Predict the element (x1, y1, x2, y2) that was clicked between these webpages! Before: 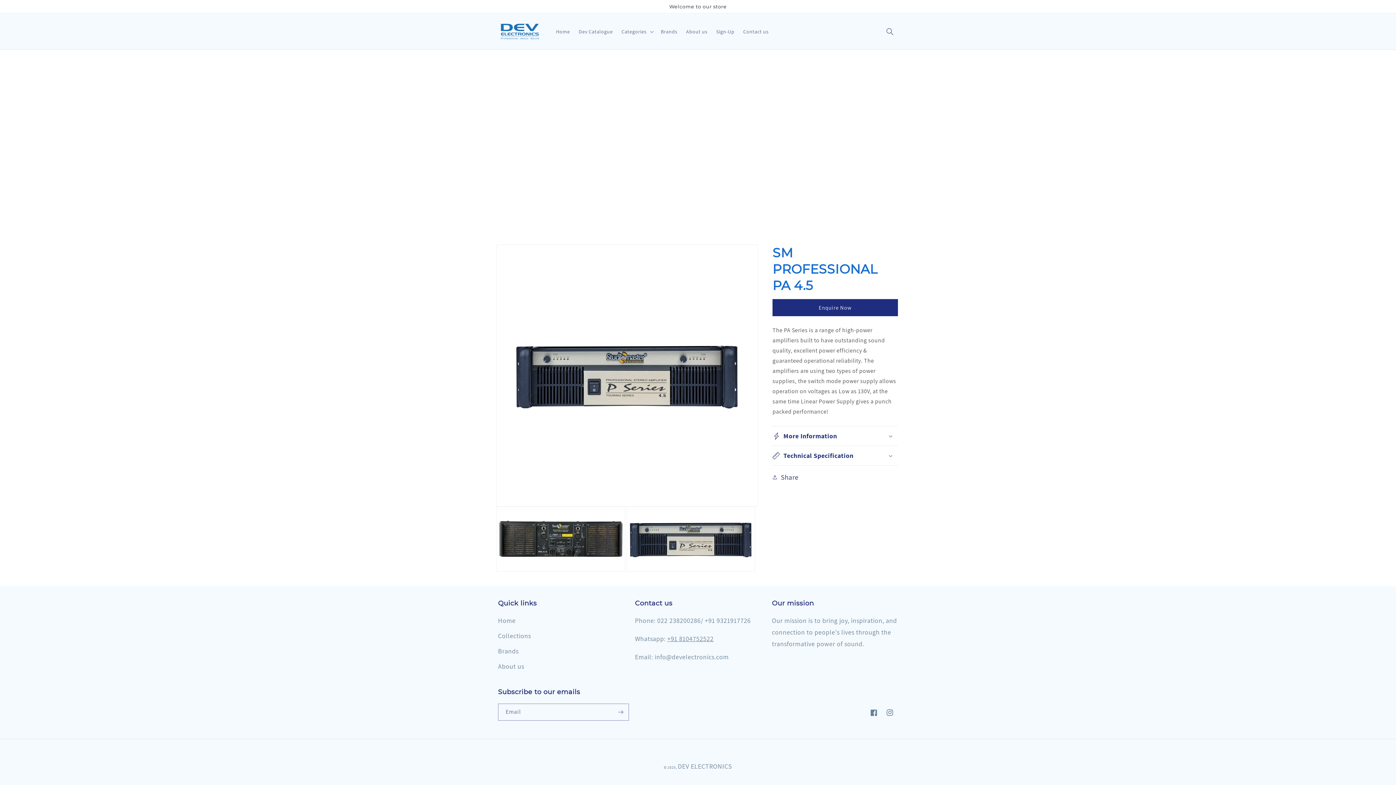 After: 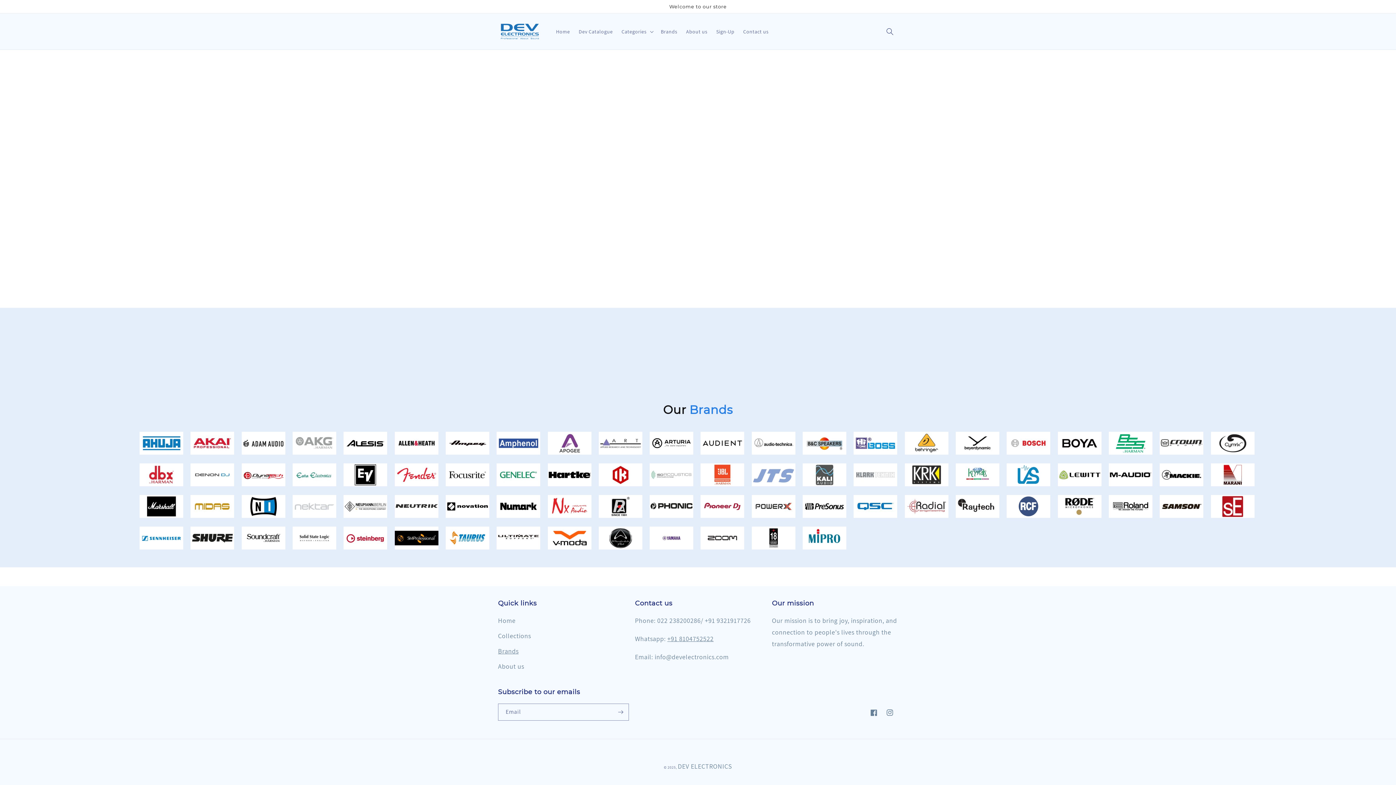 Action: label: Brands bbox: (498, 644, 518, 659)